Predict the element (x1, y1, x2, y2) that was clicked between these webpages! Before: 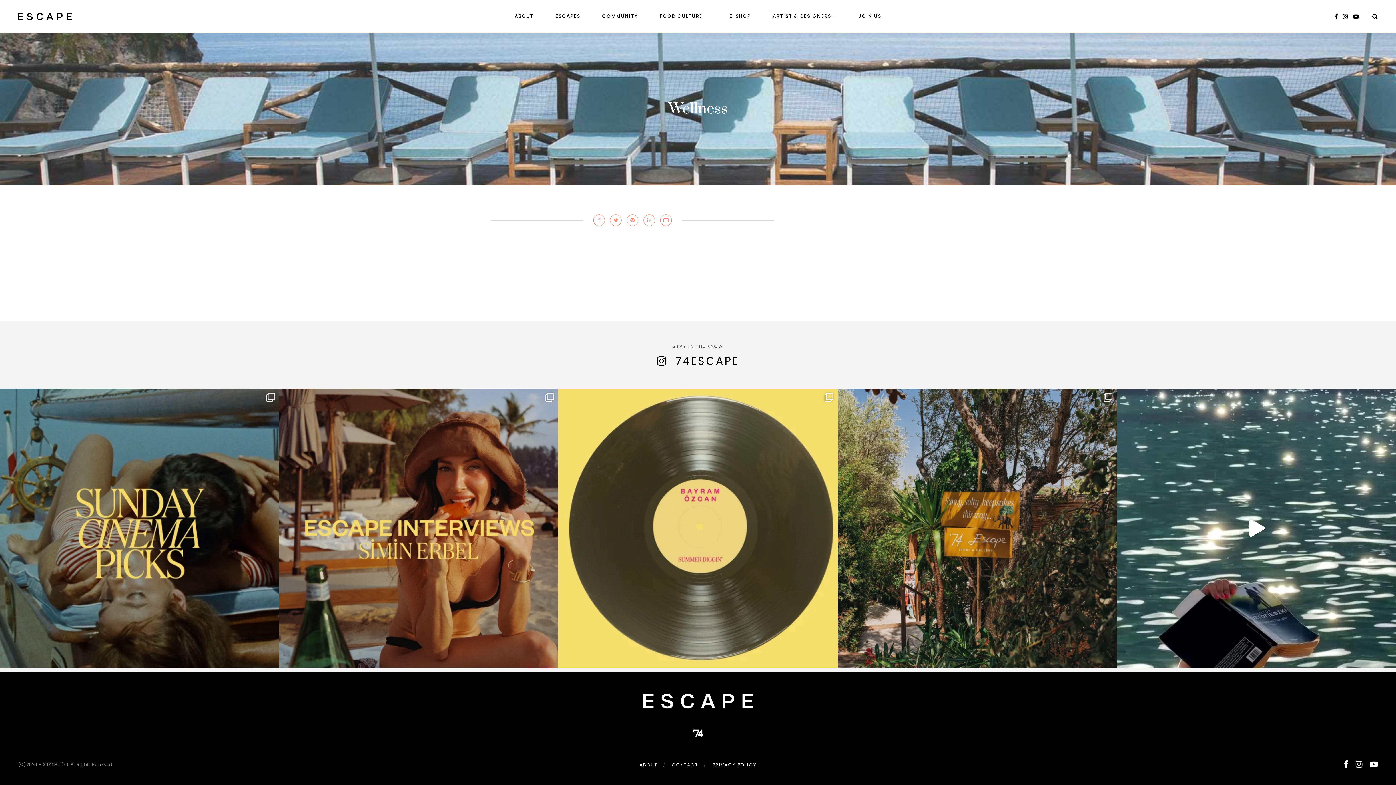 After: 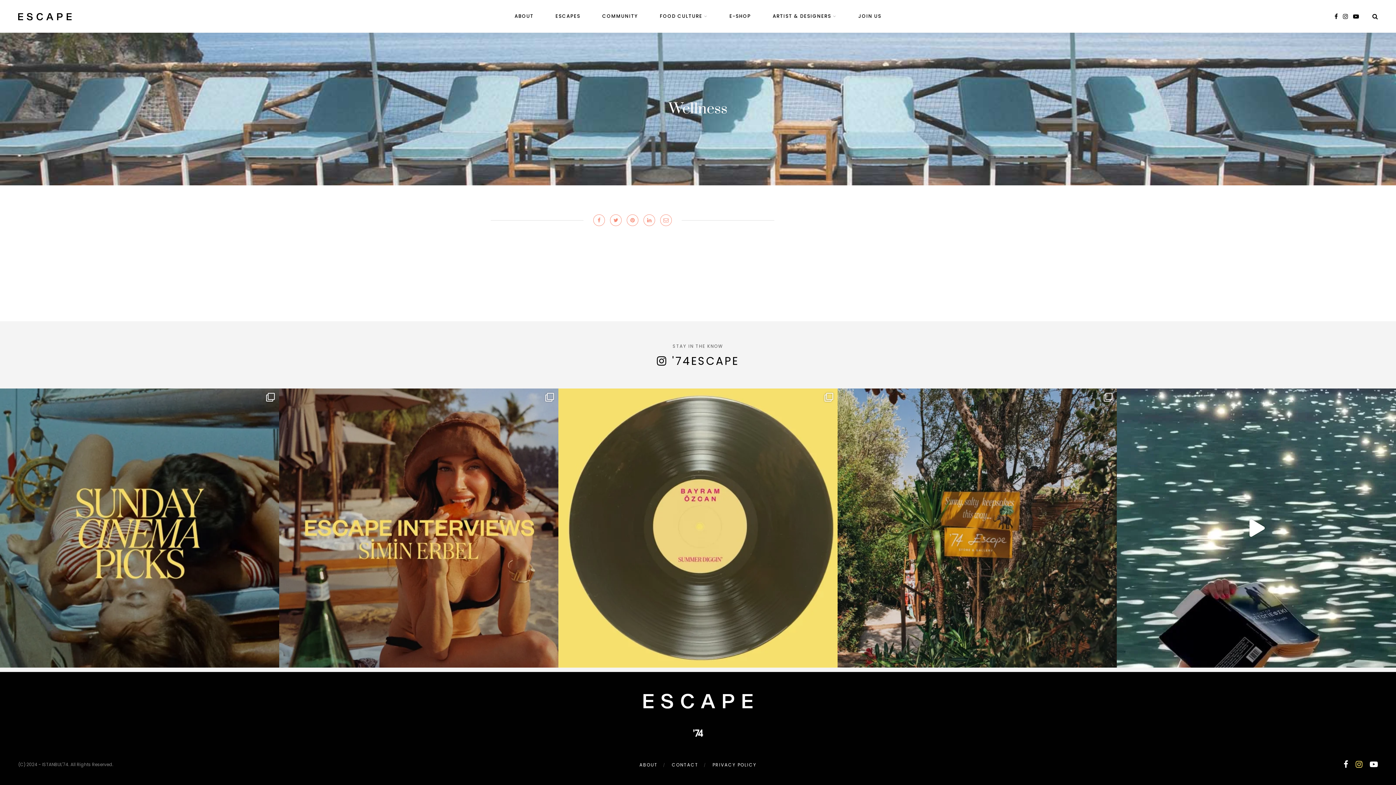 Action: bbox: (1356, 759, 1362, 770)